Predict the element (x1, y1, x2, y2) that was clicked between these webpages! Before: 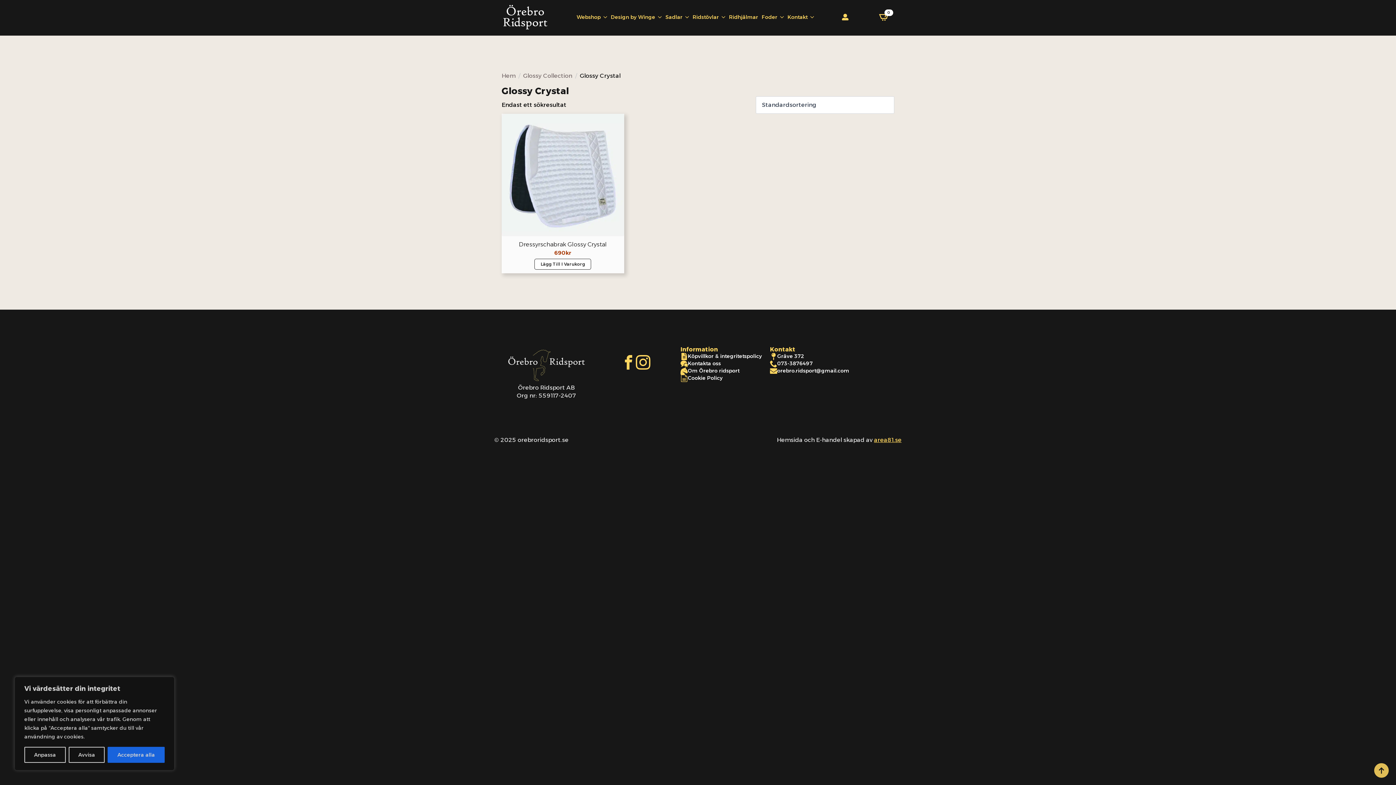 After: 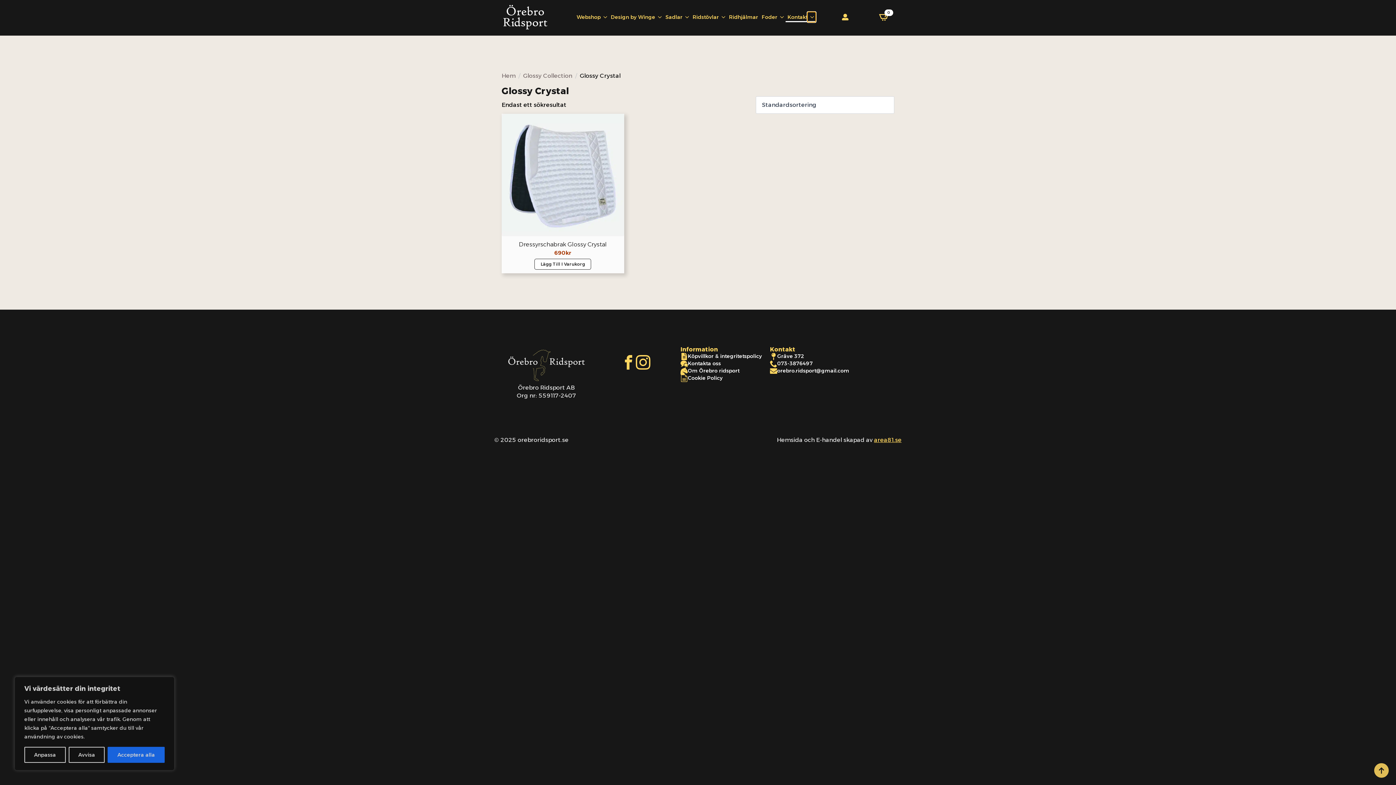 Action: label: Kontakt Submenu bbox: (807, 11, 816, 22)